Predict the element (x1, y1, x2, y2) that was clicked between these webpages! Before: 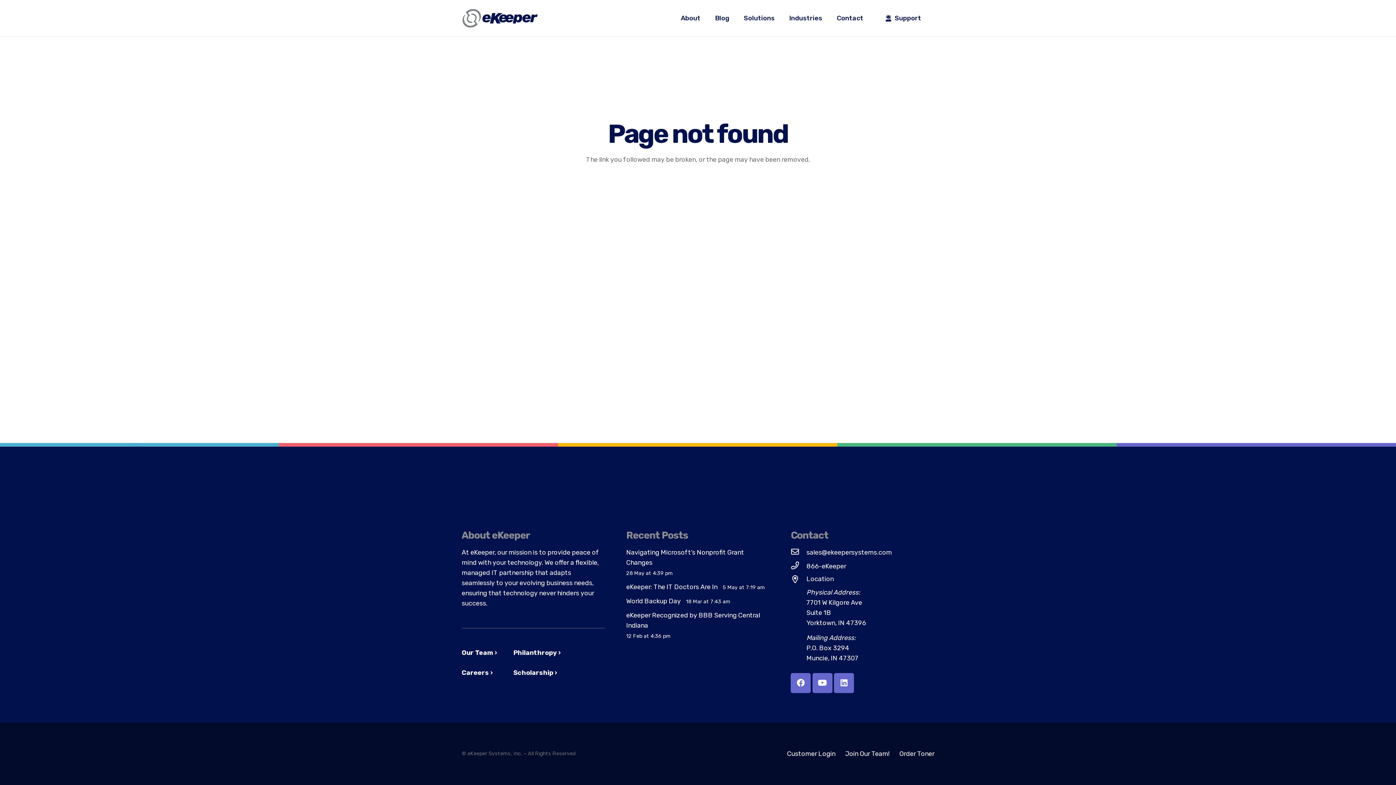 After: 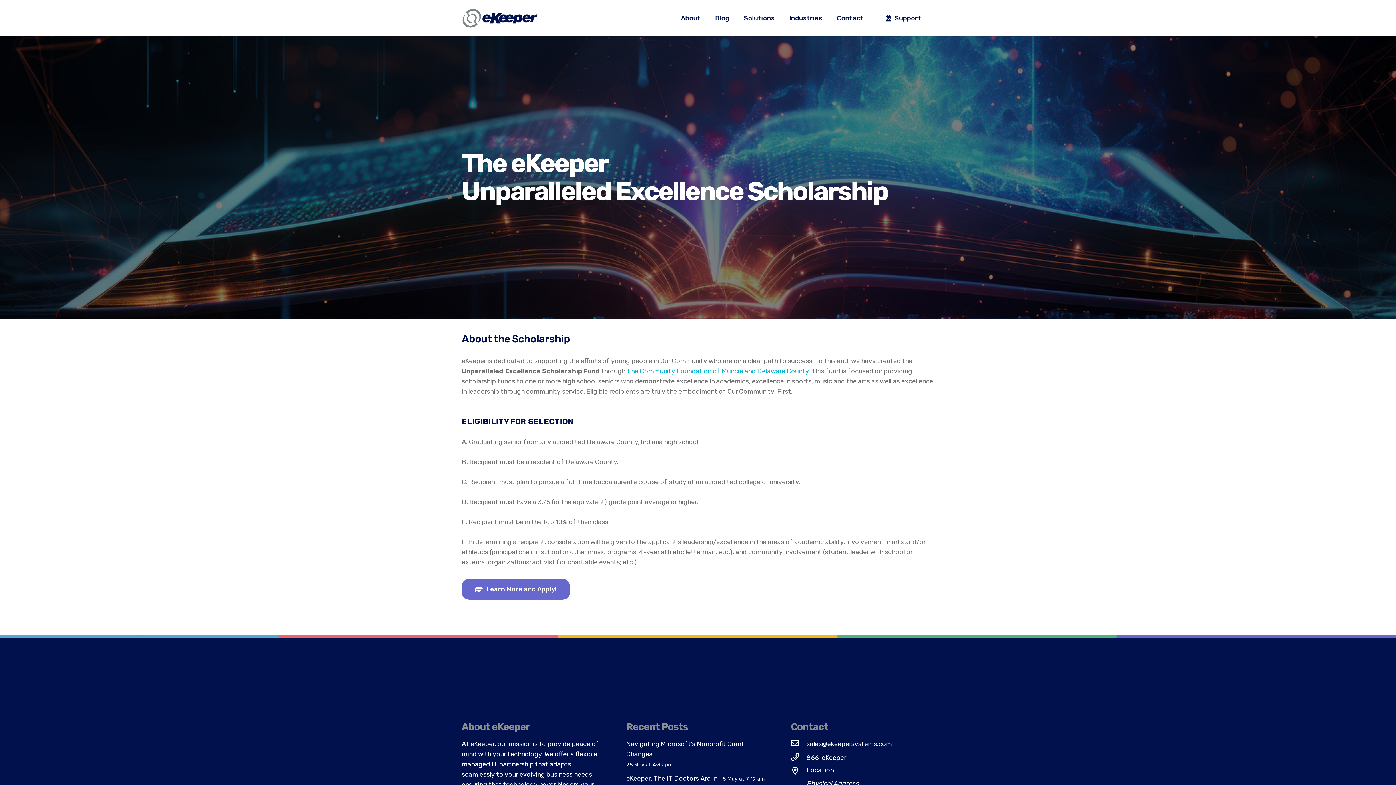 Action: label: Scholarship › bbox: (513, 669, 557, 677)